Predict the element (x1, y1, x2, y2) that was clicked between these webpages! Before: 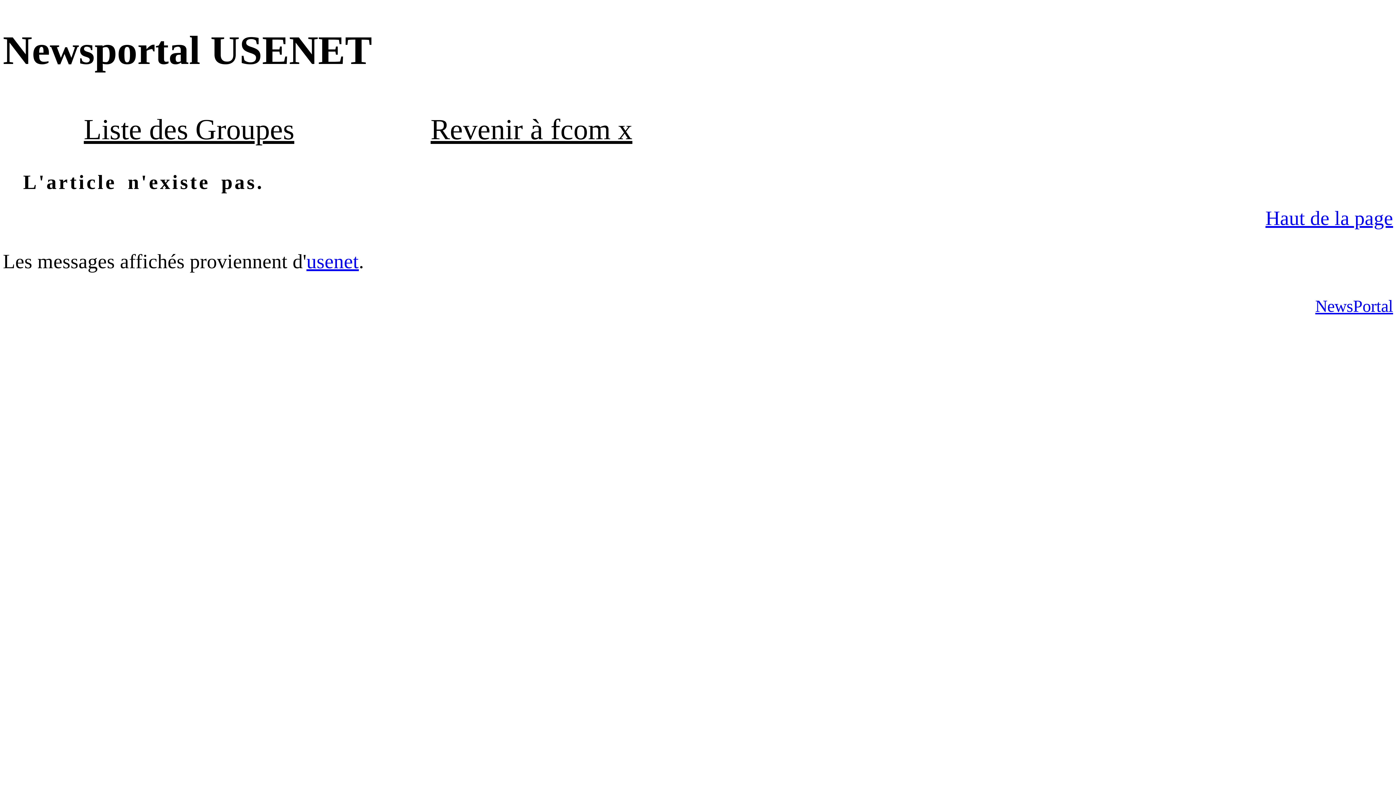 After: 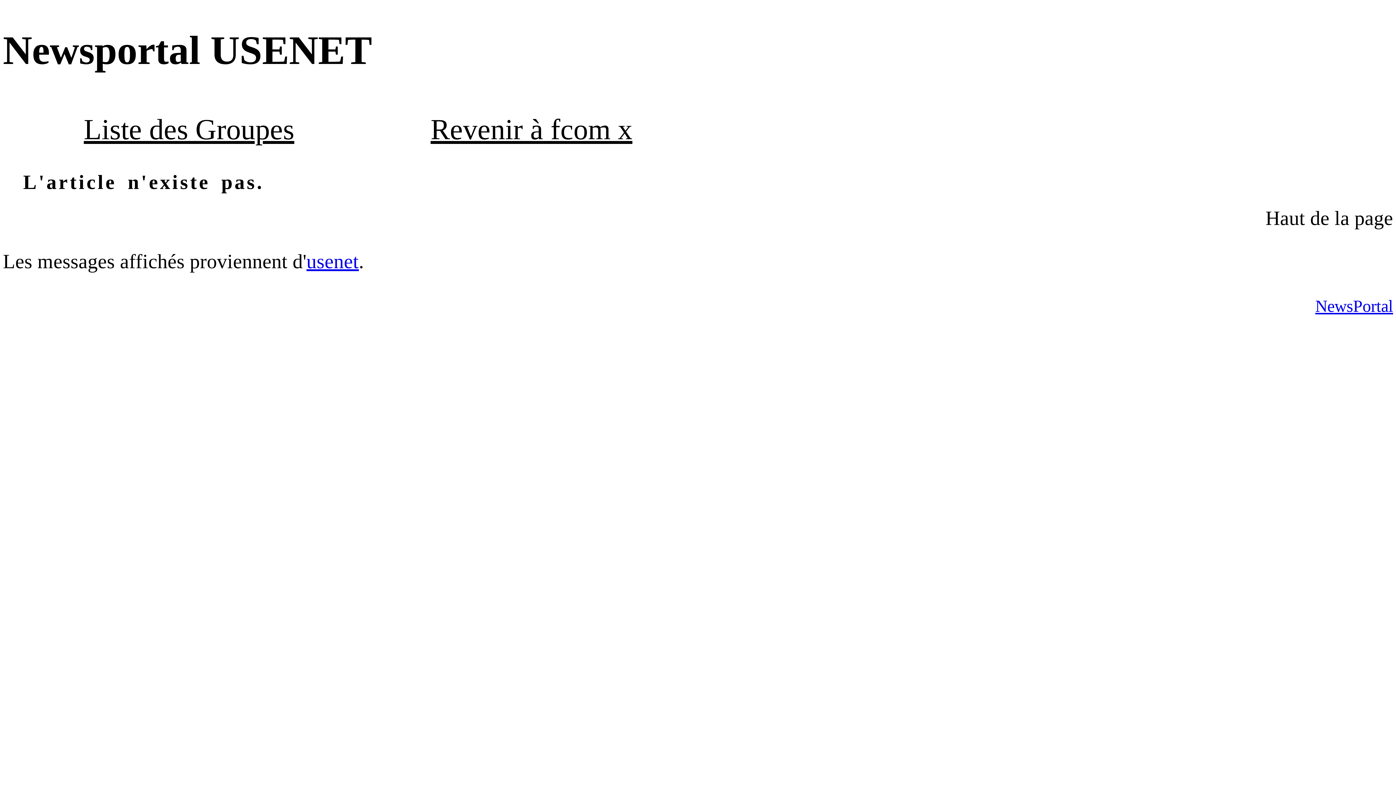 Action: label: Haut de la page bbox: (1265, 206, 1393, 229)